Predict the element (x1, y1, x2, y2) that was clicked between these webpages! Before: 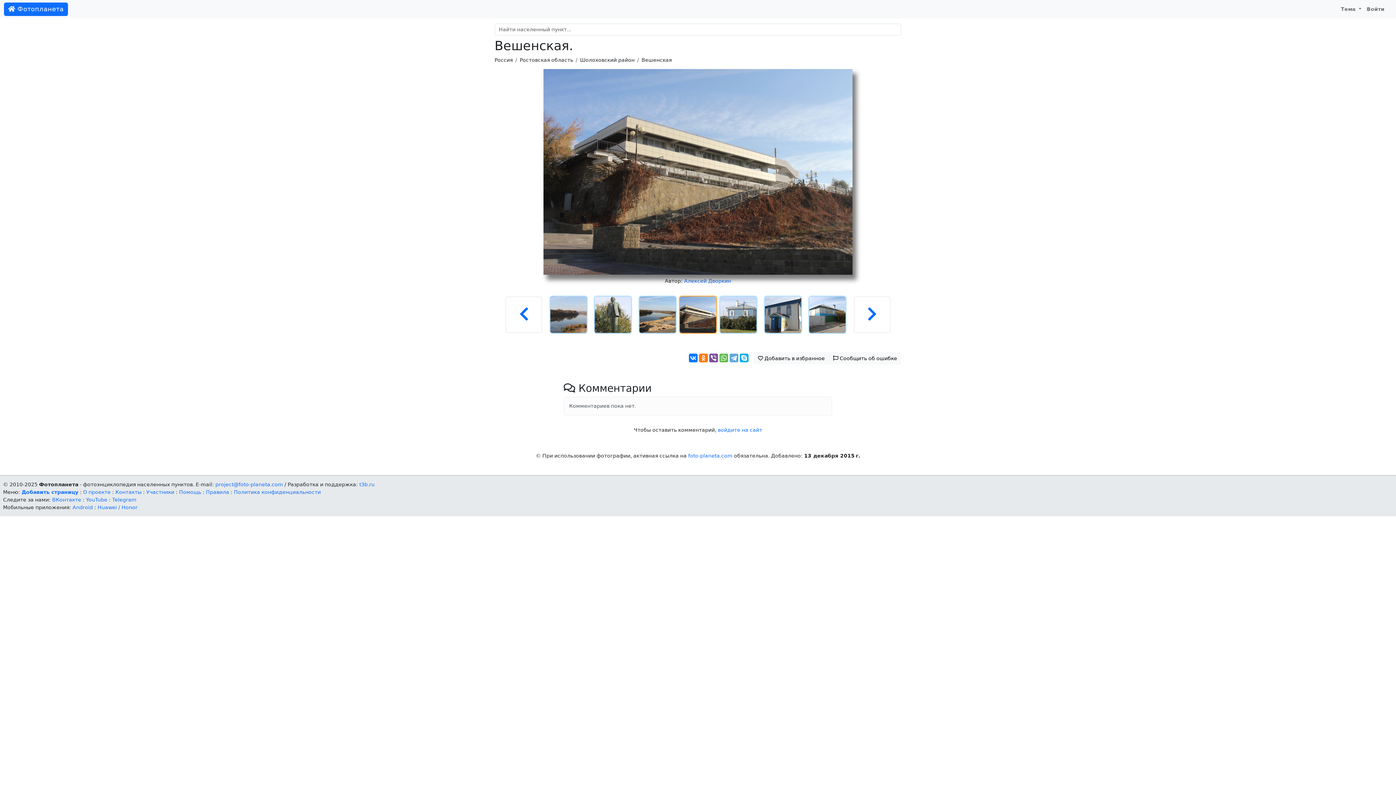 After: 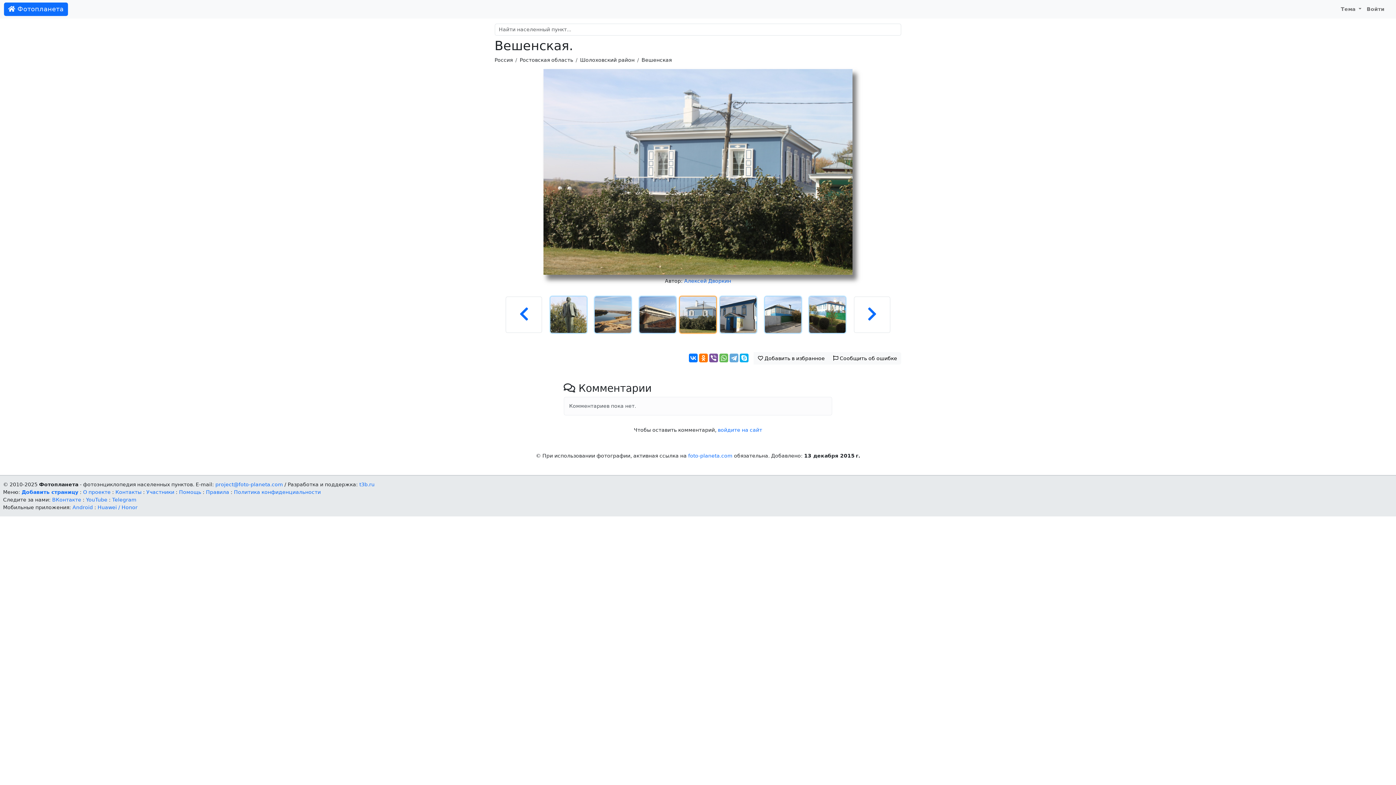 Action: bbox: (720, 311, 756, 317)